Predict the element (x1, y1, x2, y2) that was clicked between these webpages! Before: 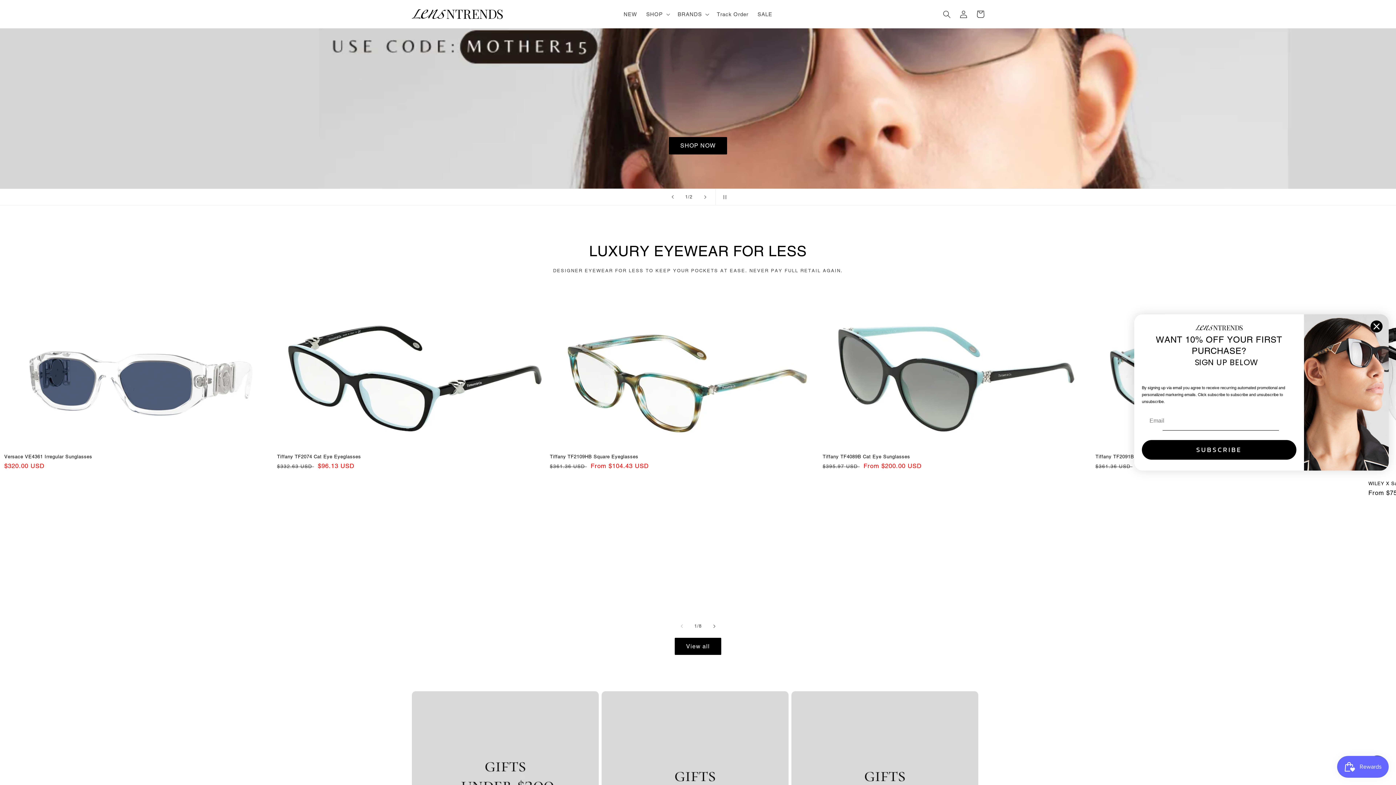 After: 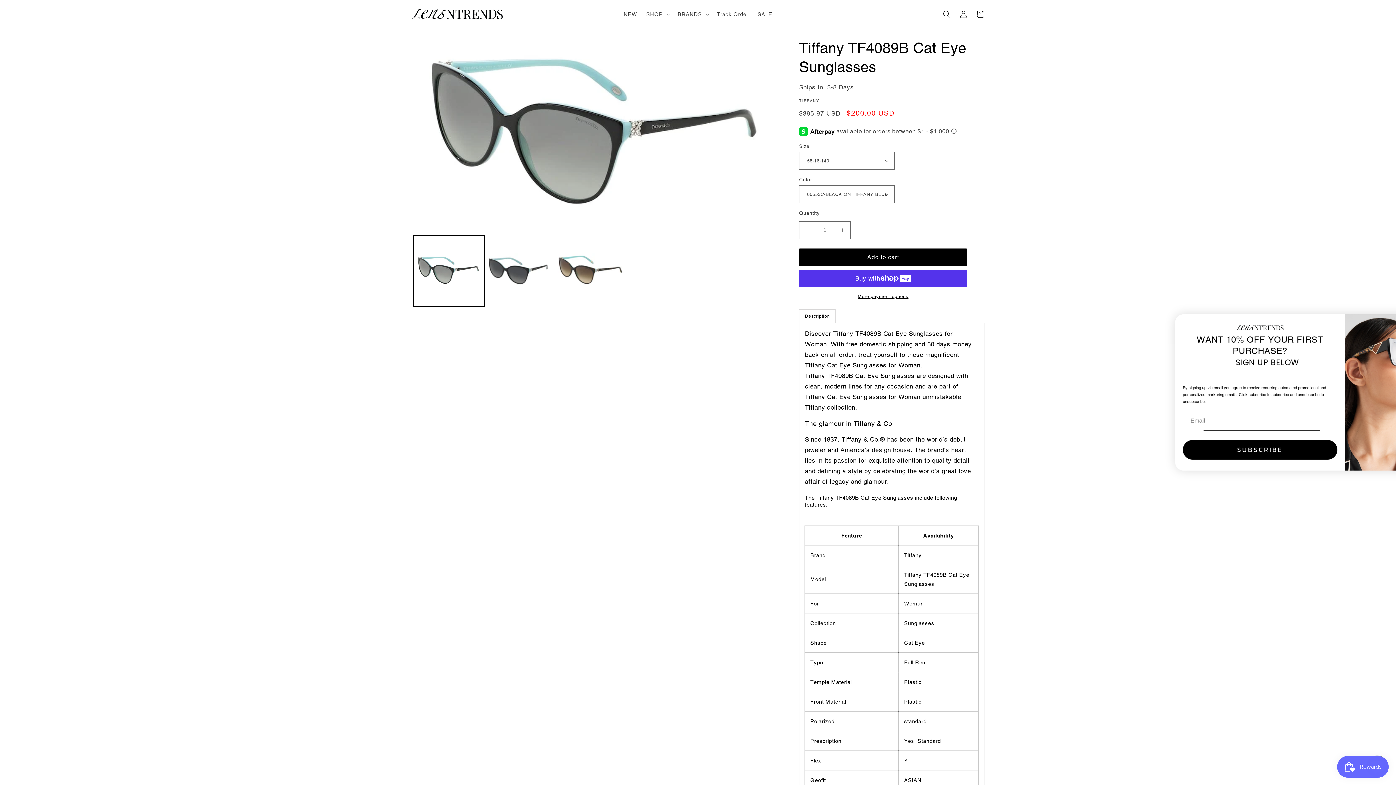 Action: label: Tiffany TF4089B Cat Eye Sunglasses bbox: (822, 454, 1094, 459)